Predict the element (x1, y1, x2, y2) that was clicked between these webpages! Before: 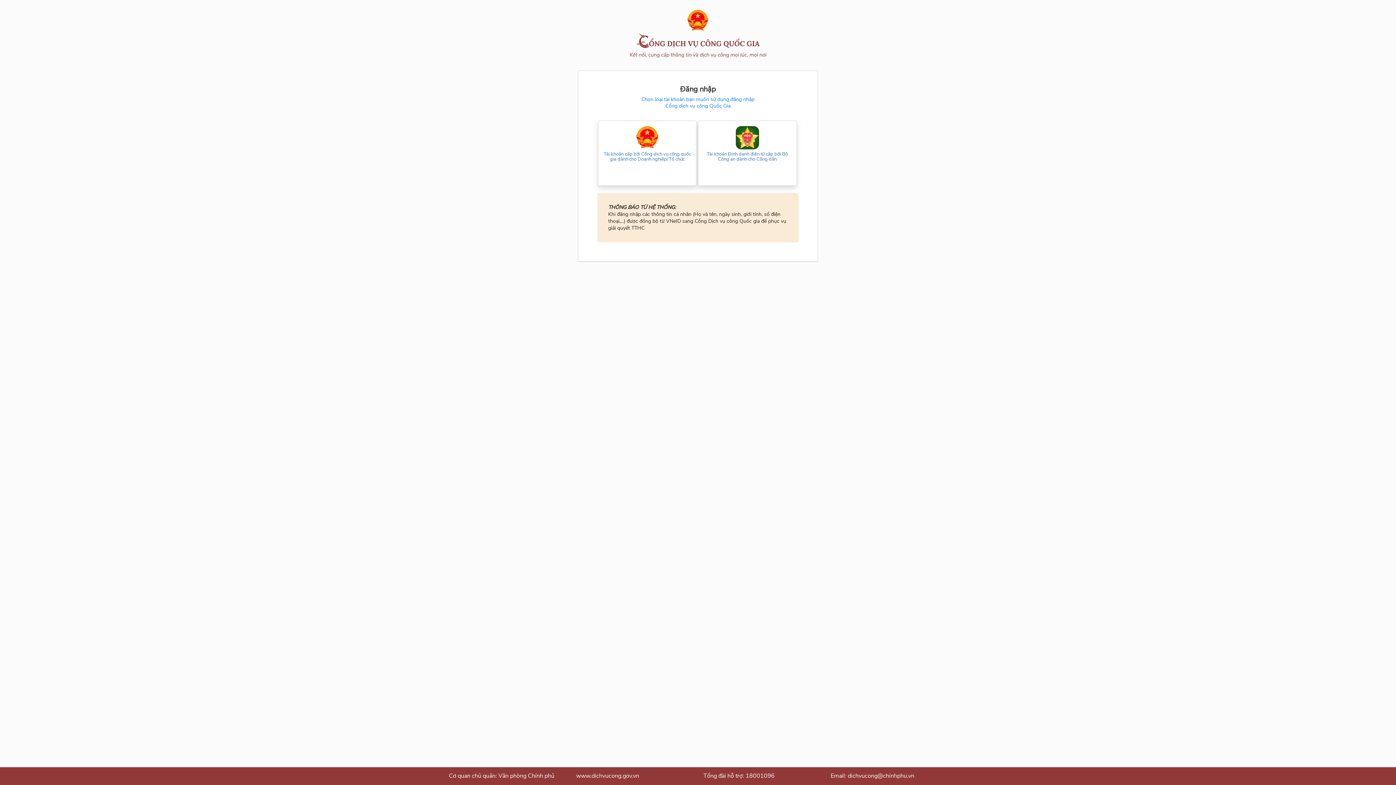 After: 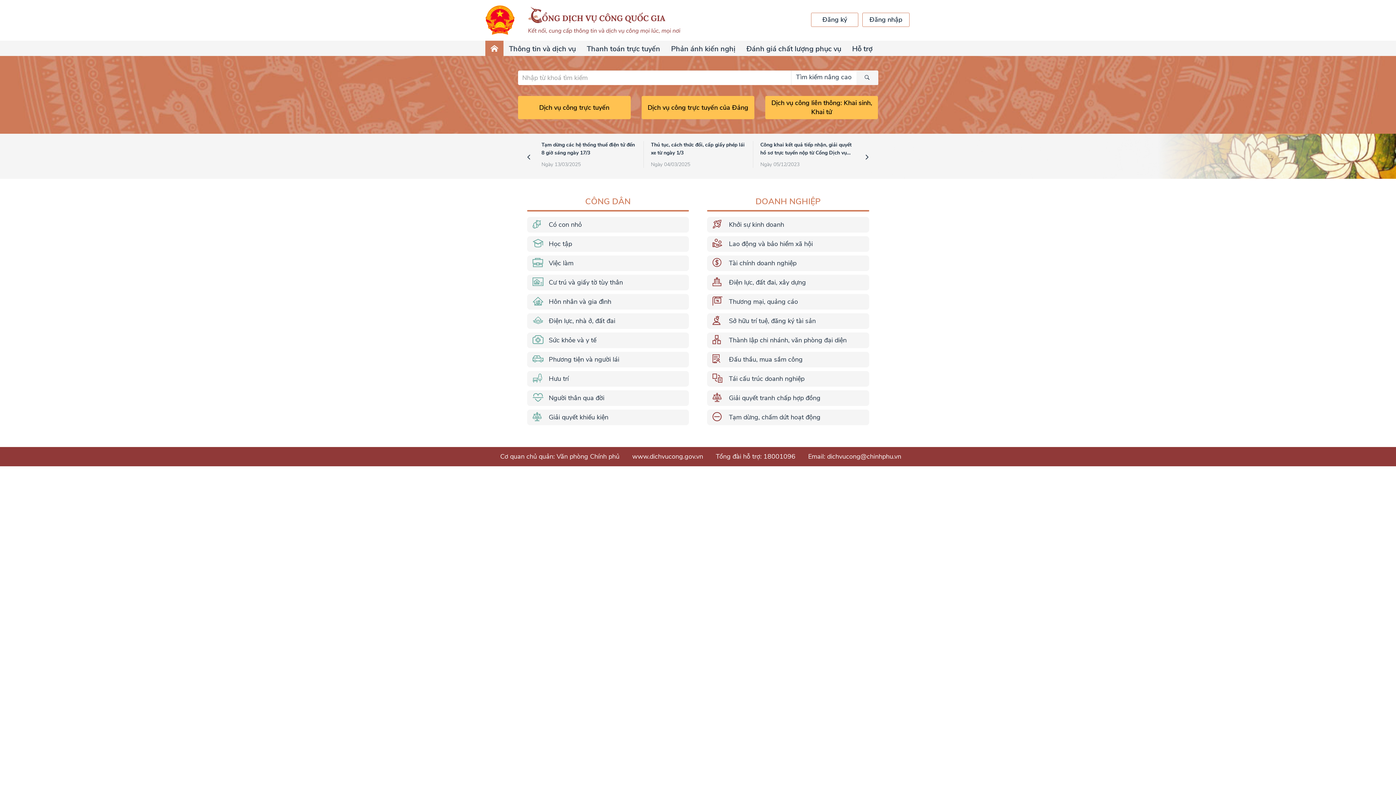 Action: bbox: (687, 26, 709, 33)